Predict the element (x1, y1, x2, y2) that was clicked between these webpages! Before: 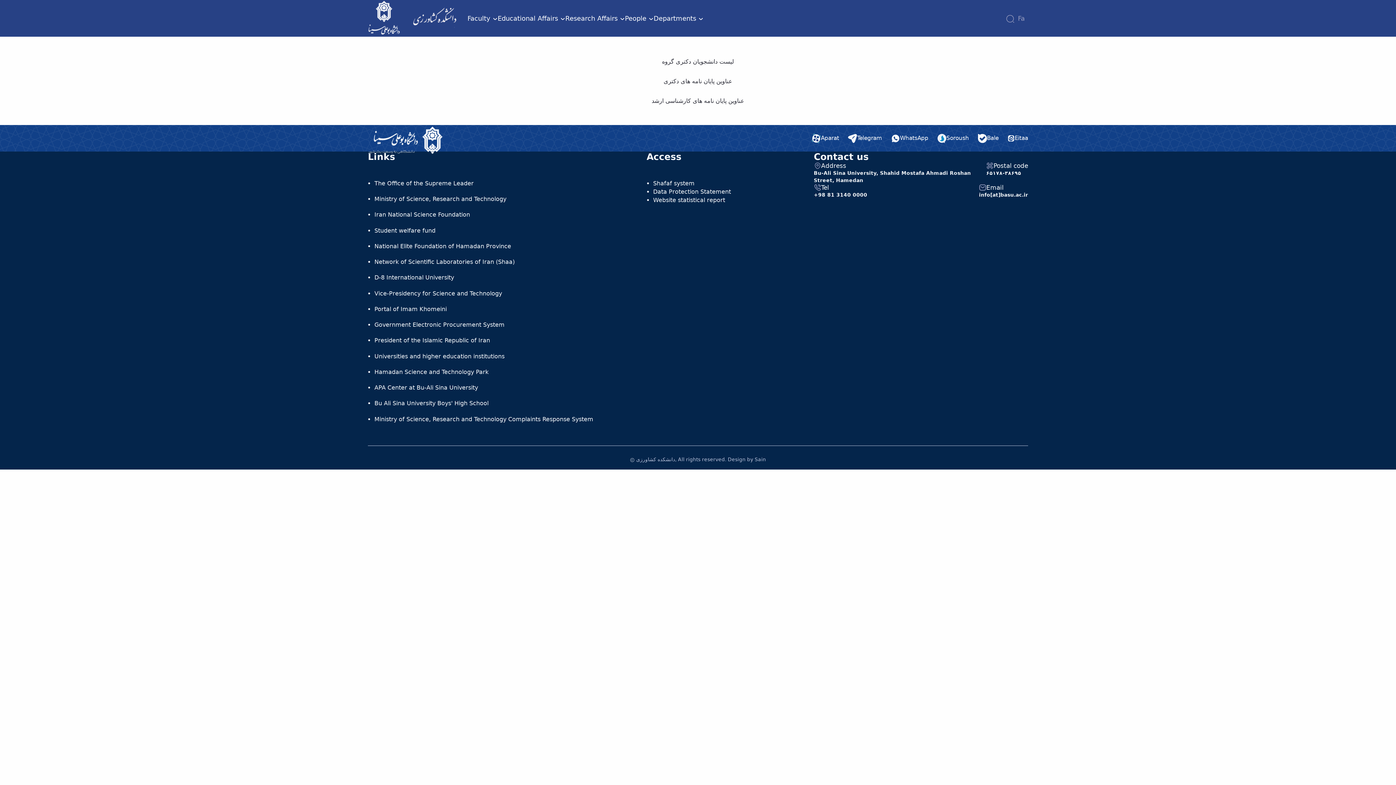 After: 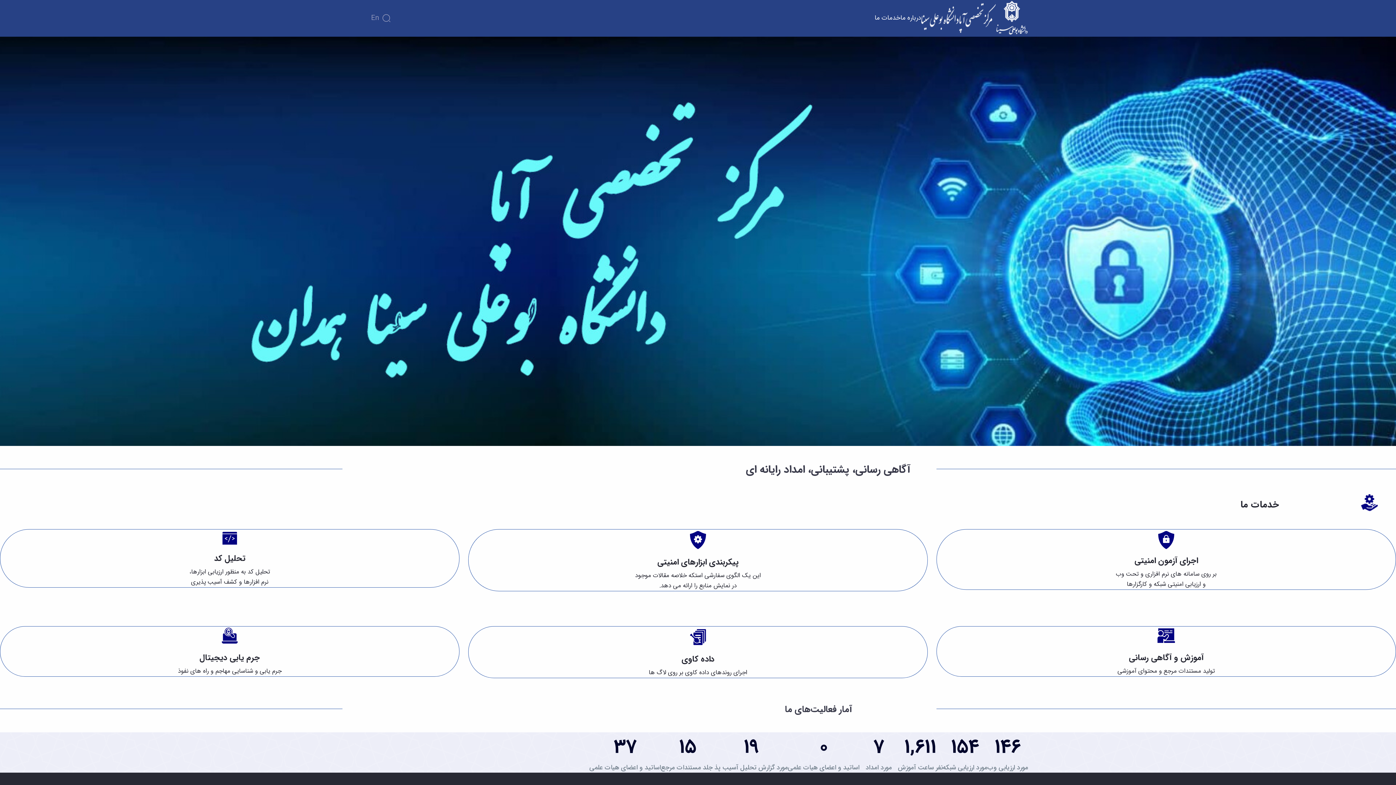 Action: bbox: (374, 384, 478, 391) label: APA Center at Bu-Ali Sina University